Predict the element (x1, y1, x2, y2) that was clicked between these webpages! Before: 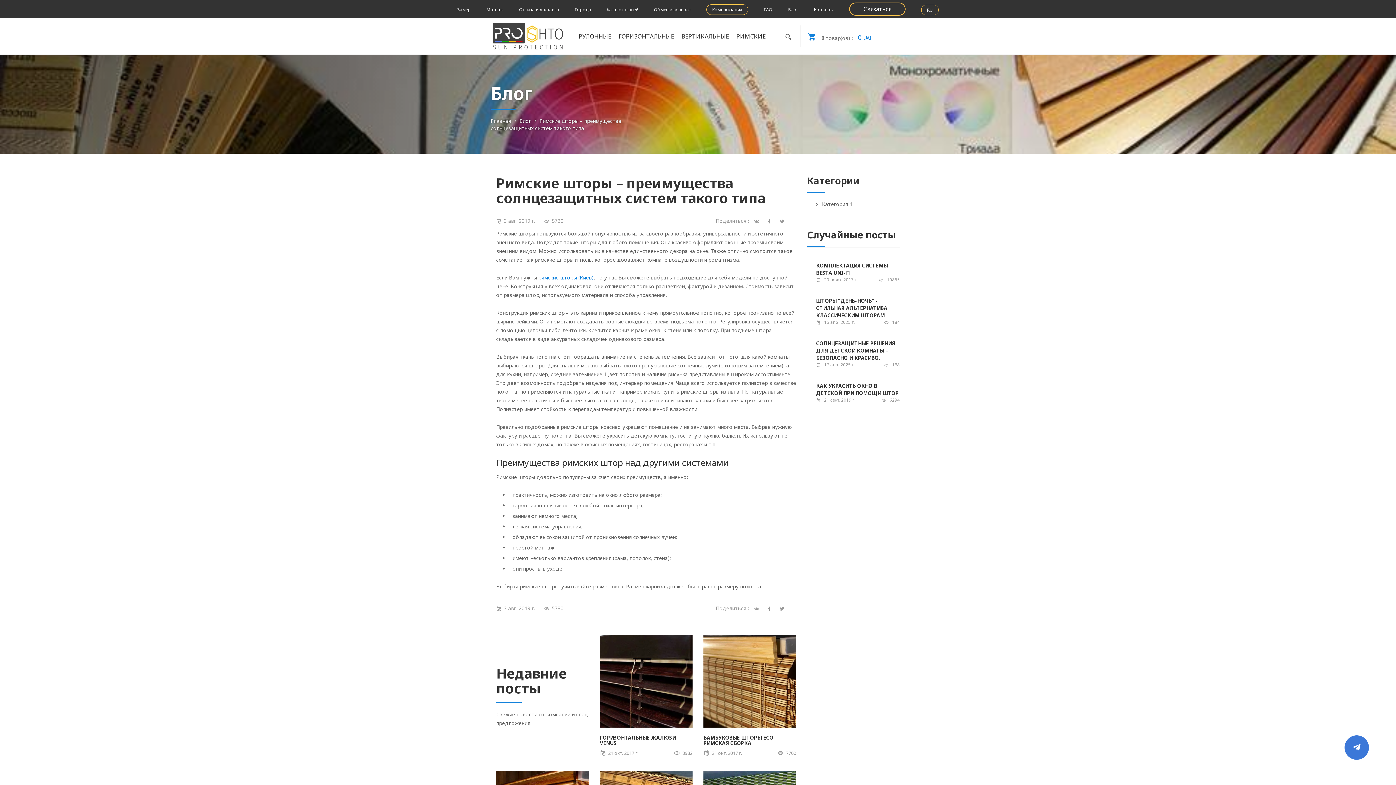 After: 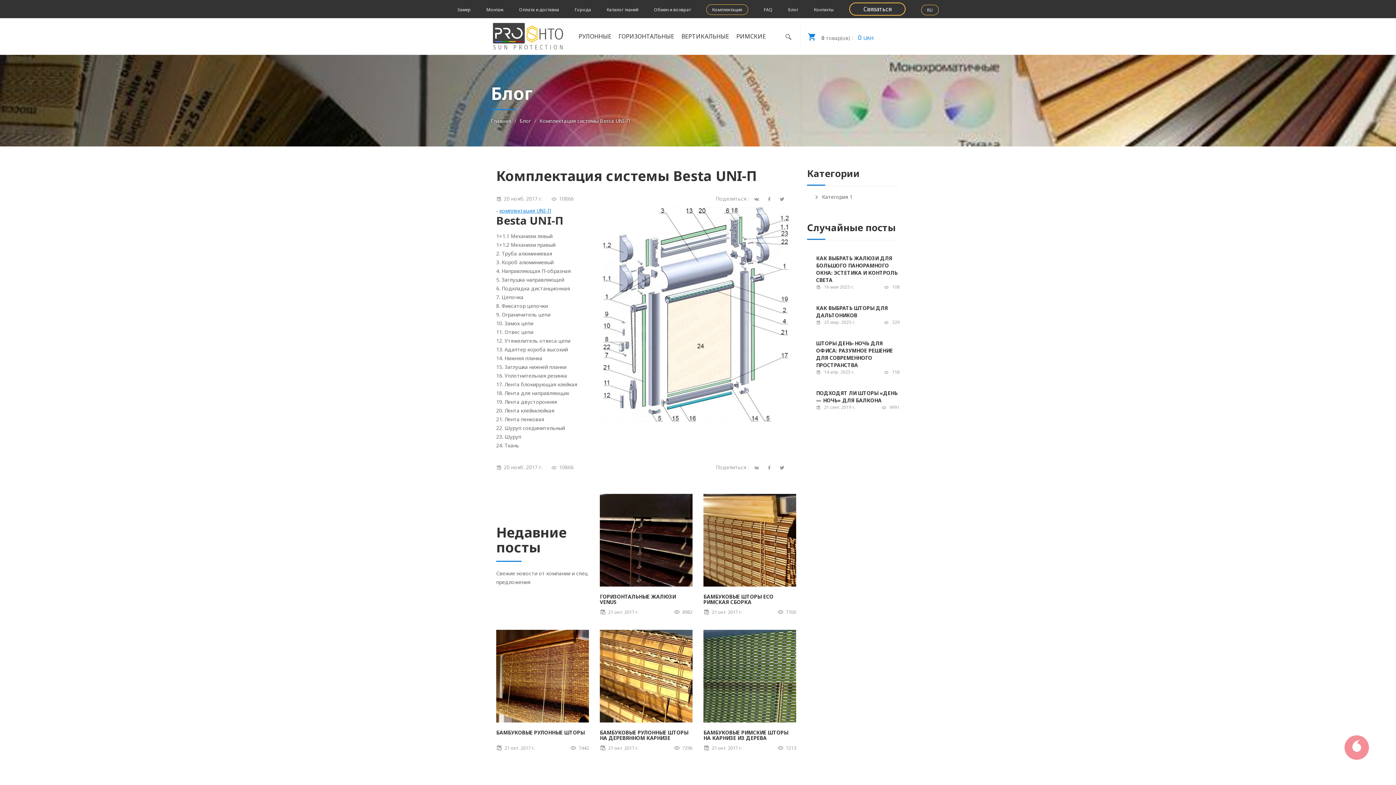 Action: bbox: (816, 262, 900, 276) label: КОМПЛЕКТАЦИЯ СИСТЕМЫ BESTA UNI-П